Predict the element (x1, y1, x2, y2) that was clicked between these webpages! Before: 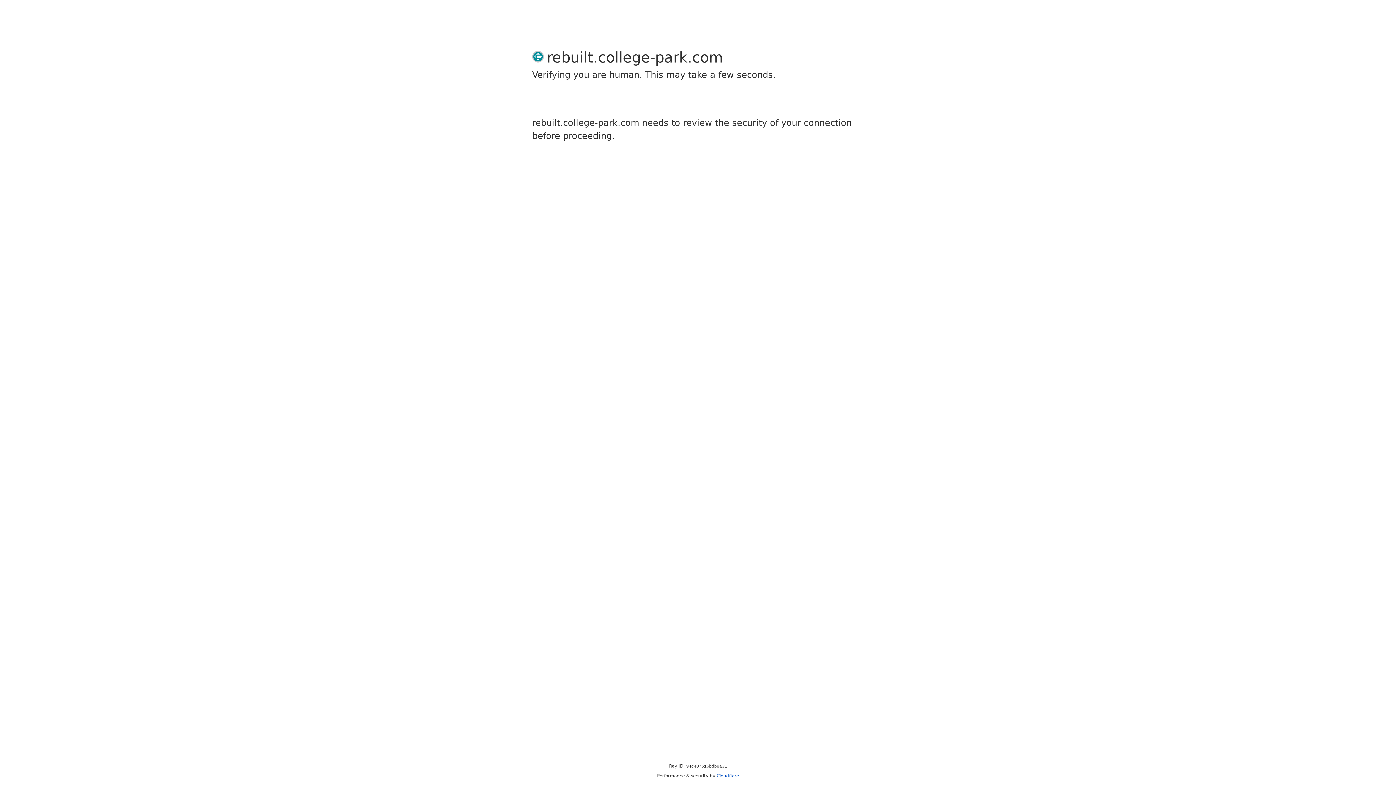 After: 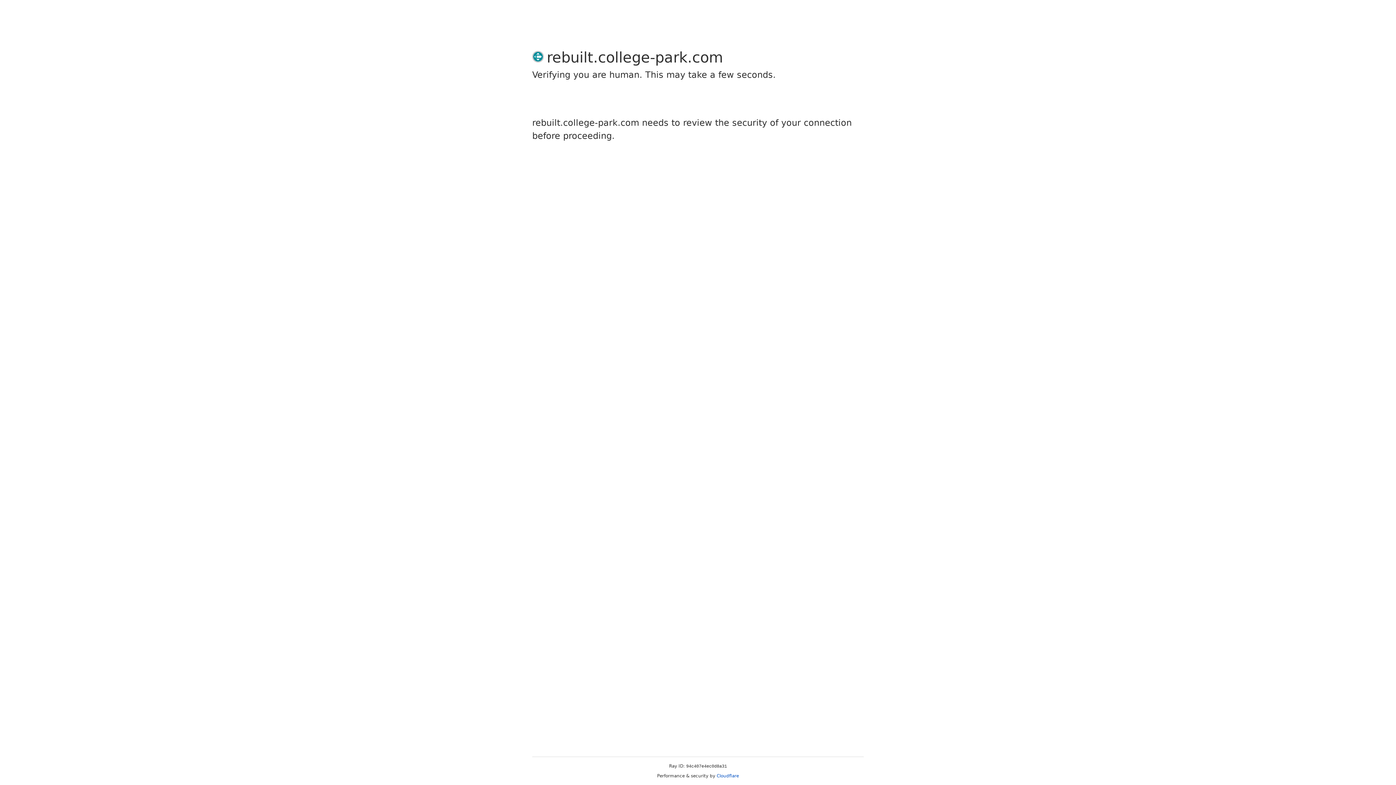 Action: bbox: (716, 773, 739, 778) label: Cloudflare